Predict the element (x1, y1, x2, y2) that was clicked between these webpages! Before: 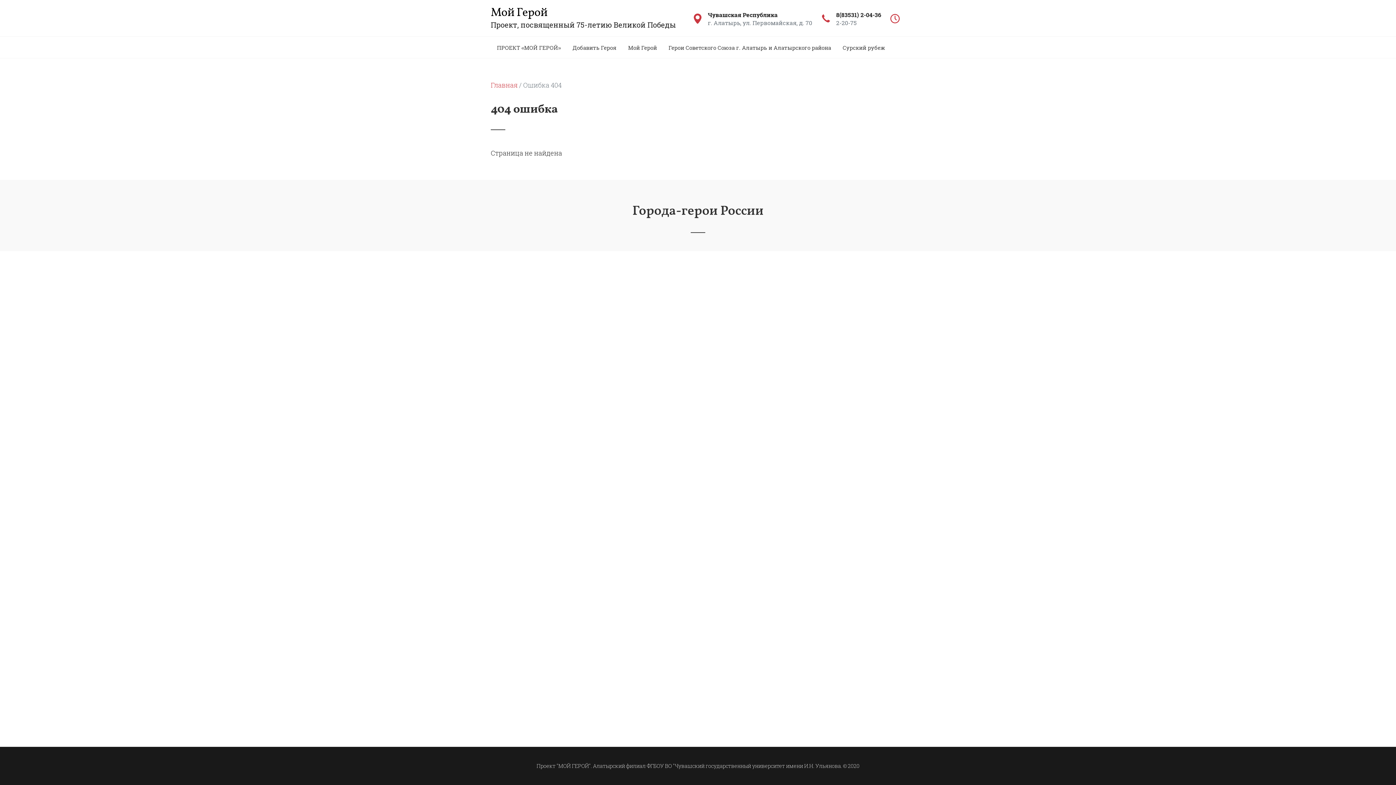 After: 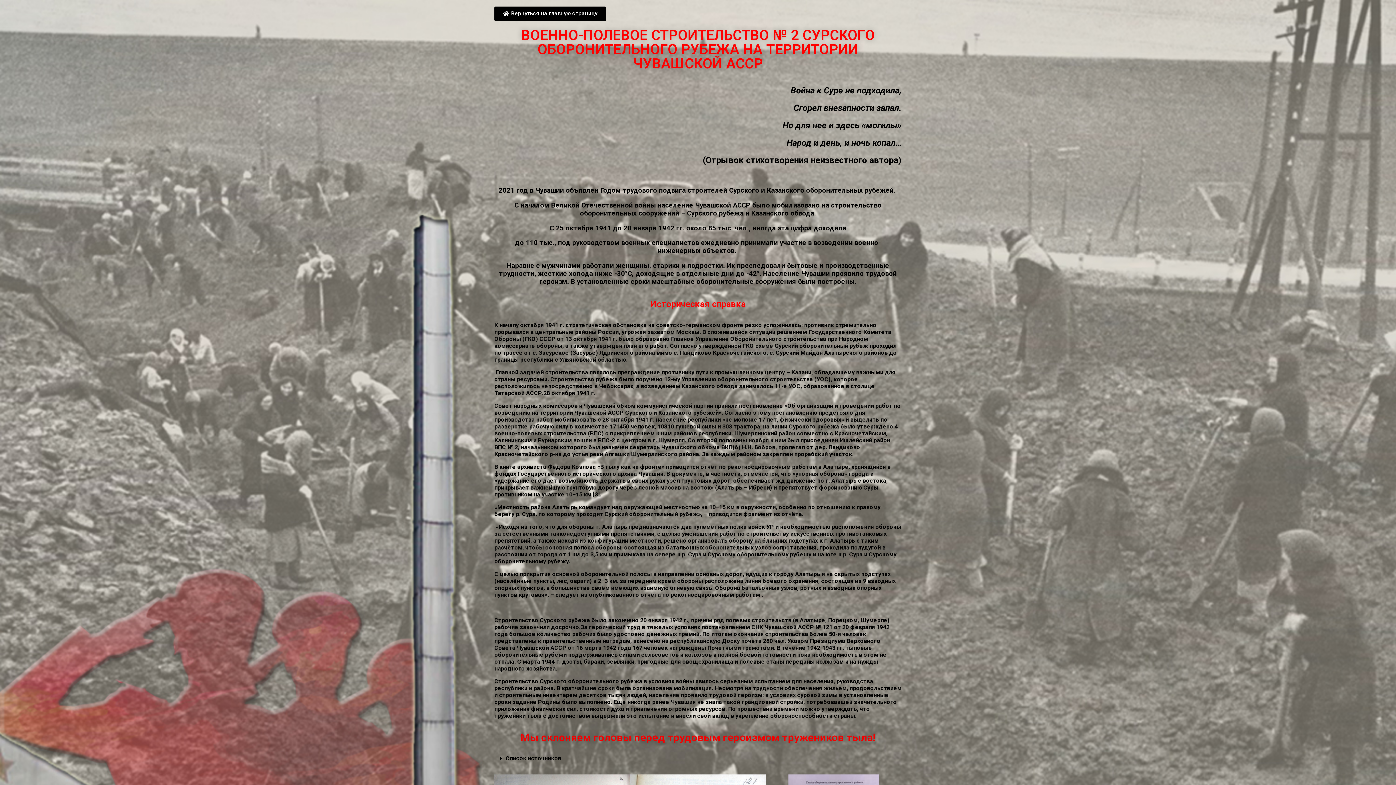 Action: bbox: (837, 36, 890, 58) label: Сурский рубеж